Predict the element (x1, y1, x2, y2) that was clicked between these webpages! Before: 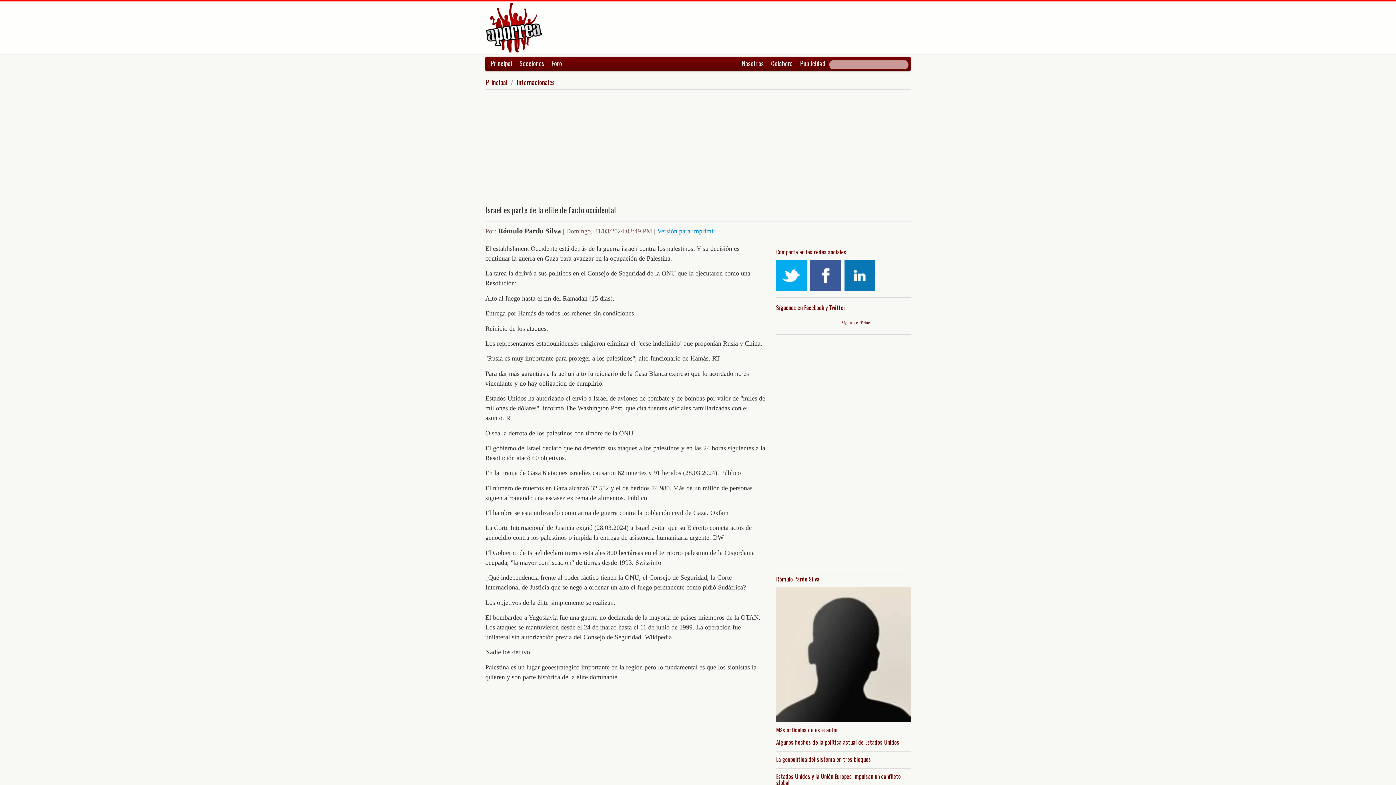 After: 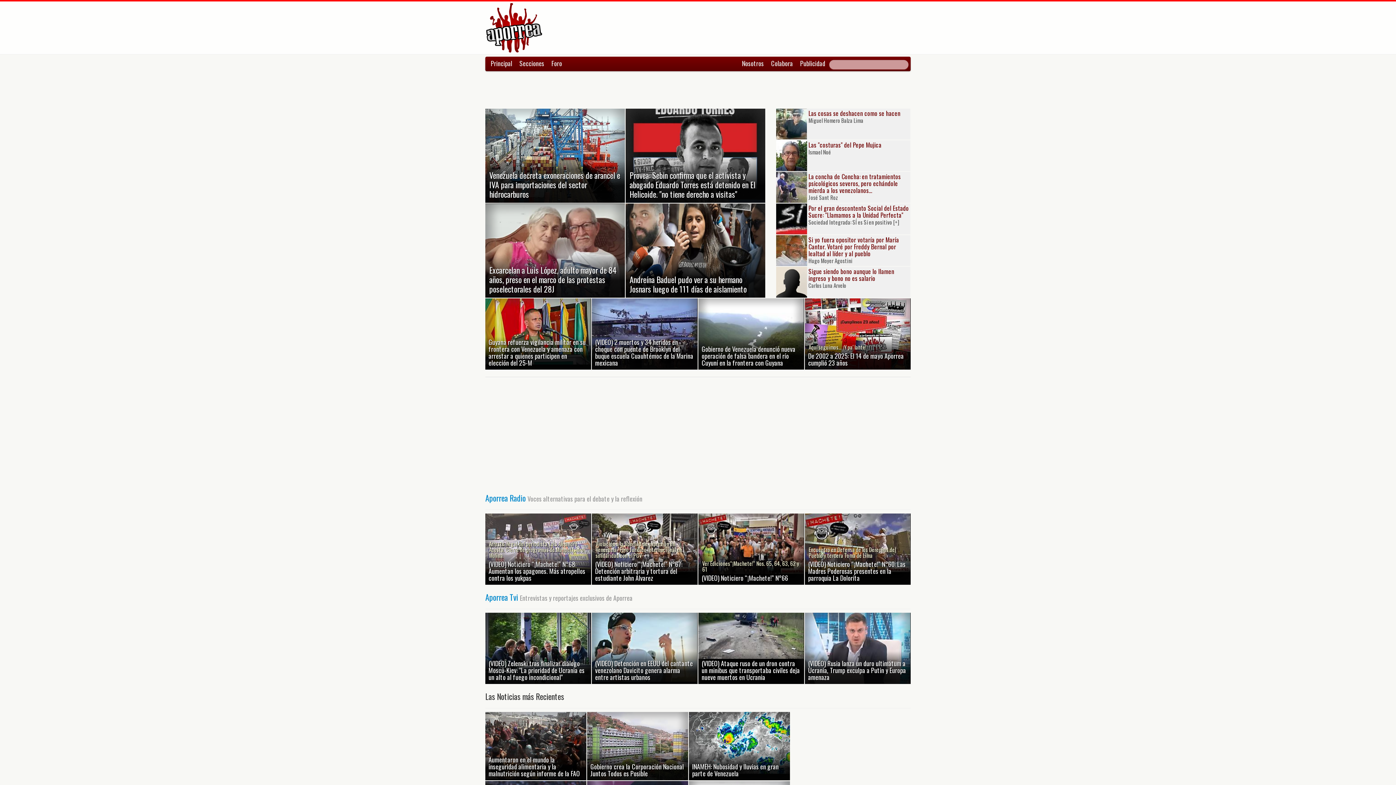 Action: bbox: (487, 56, 516, 70) label: Principal